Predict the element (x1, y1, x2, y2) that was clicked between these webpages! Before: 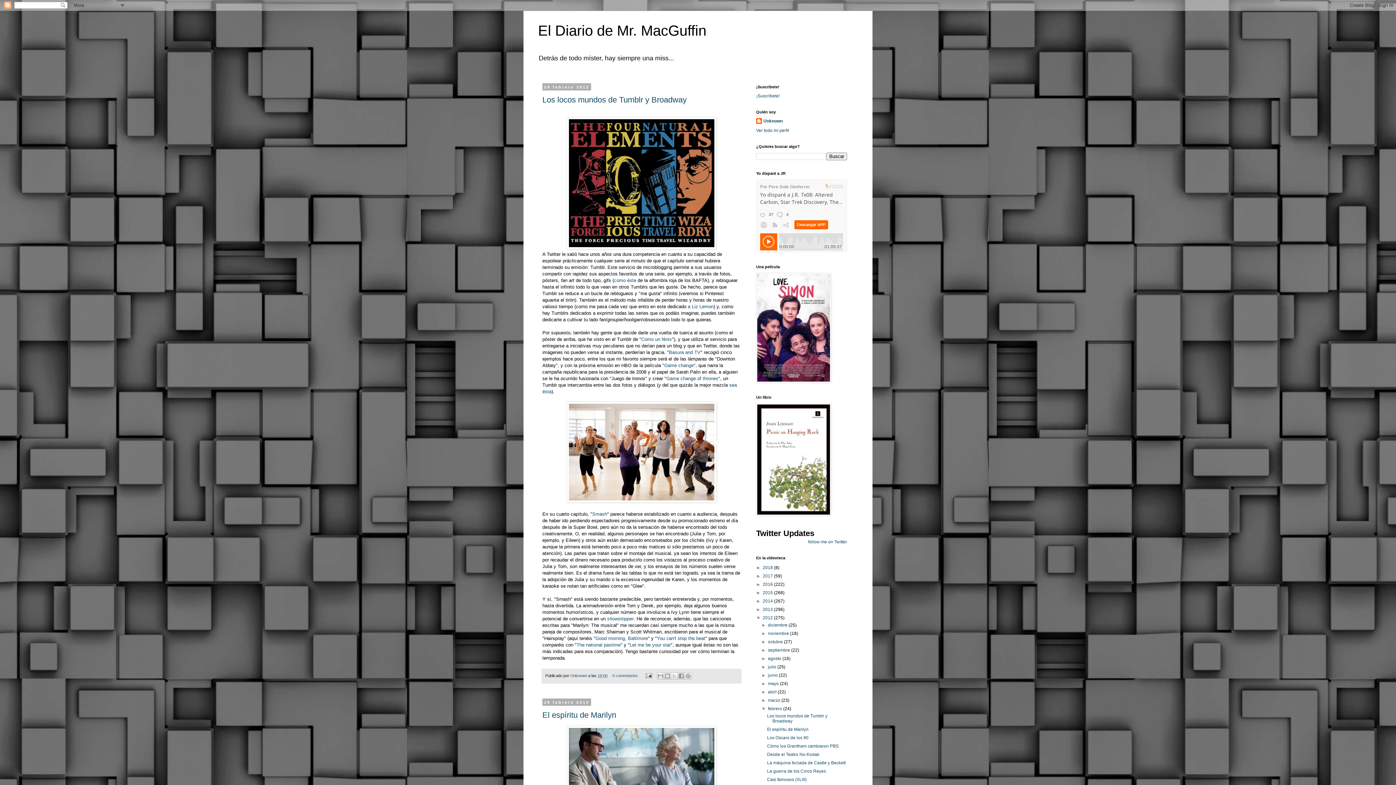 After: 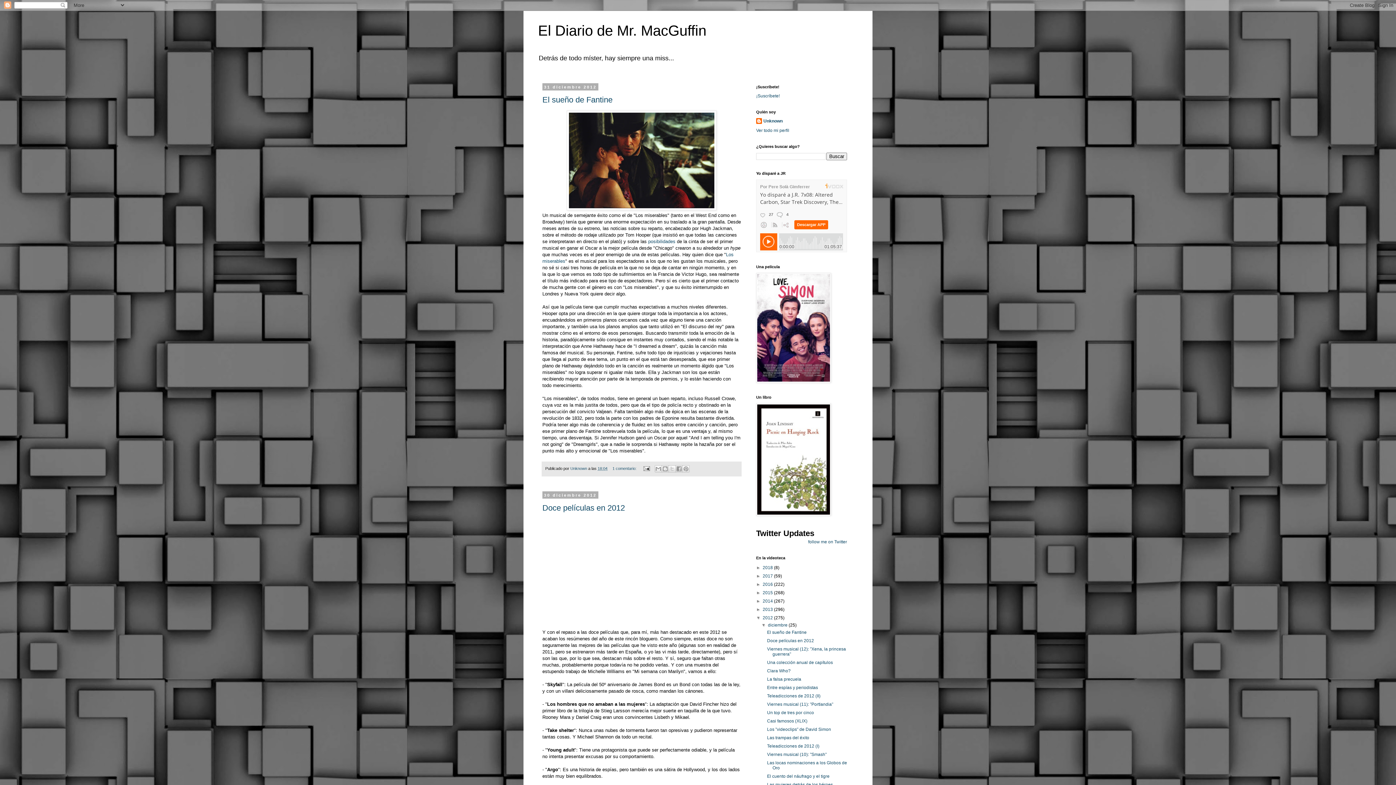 Action: label: diciembre  bbox: (768, 622, 788, 628)